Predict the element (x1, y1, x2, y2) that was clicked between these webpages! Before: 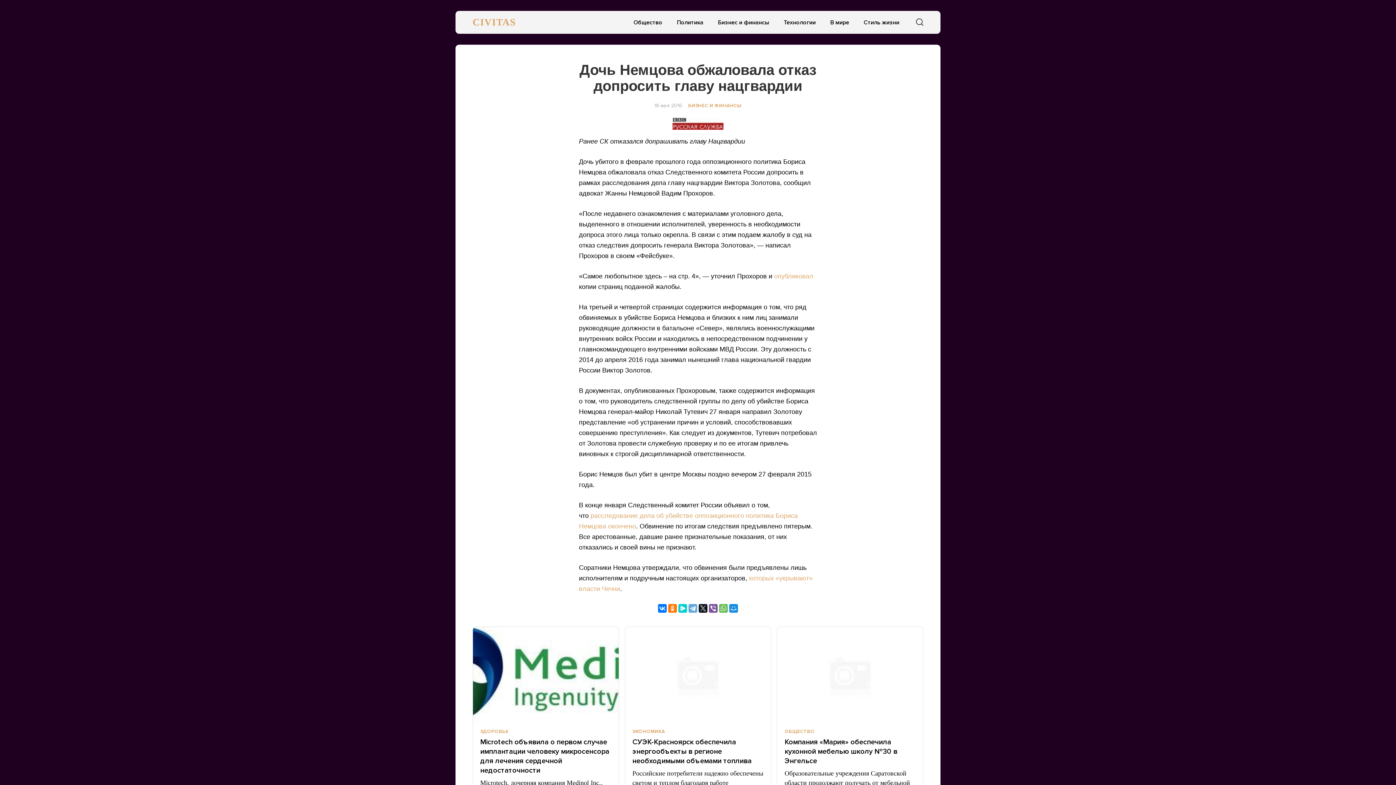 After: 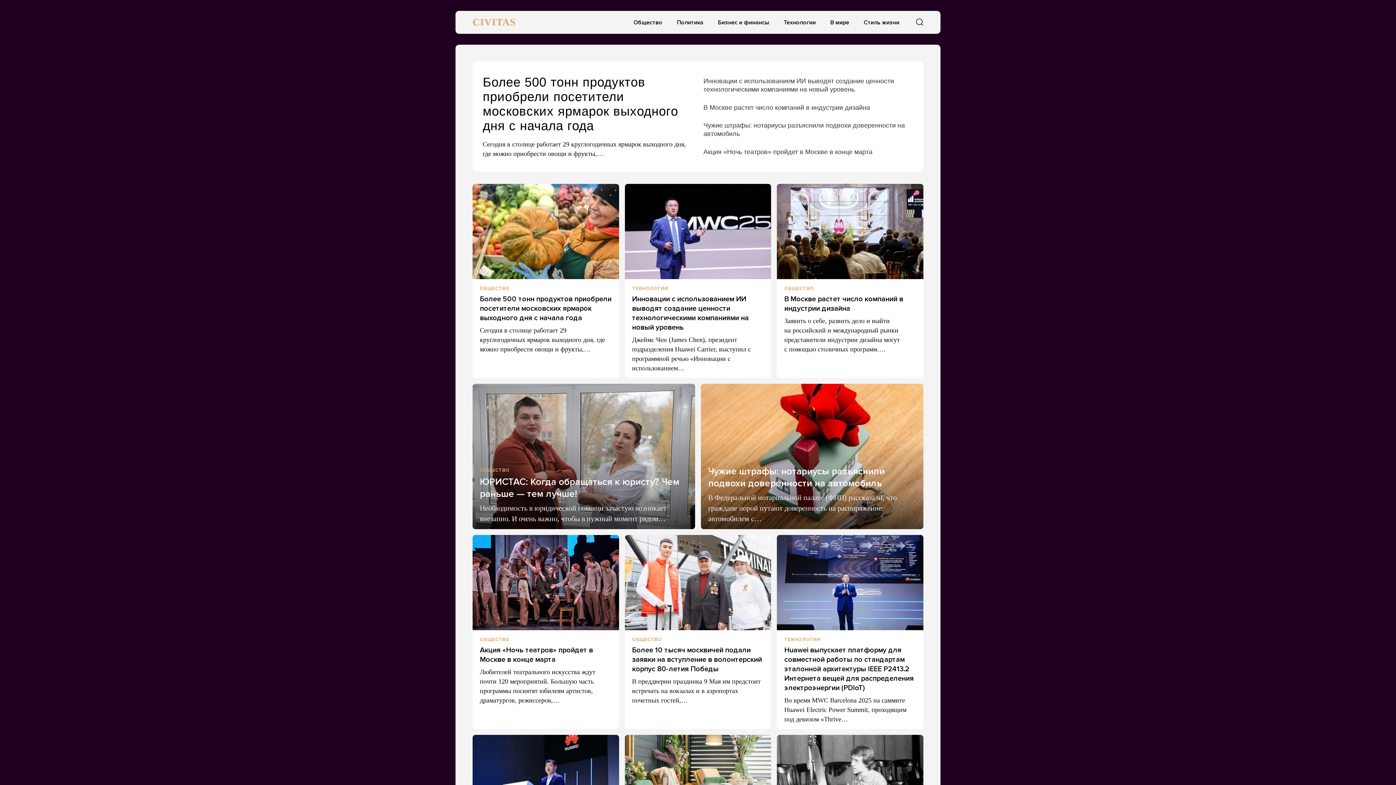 Action: bbox: (784, 729, 915, 734) label: ОБЩЕСТВО